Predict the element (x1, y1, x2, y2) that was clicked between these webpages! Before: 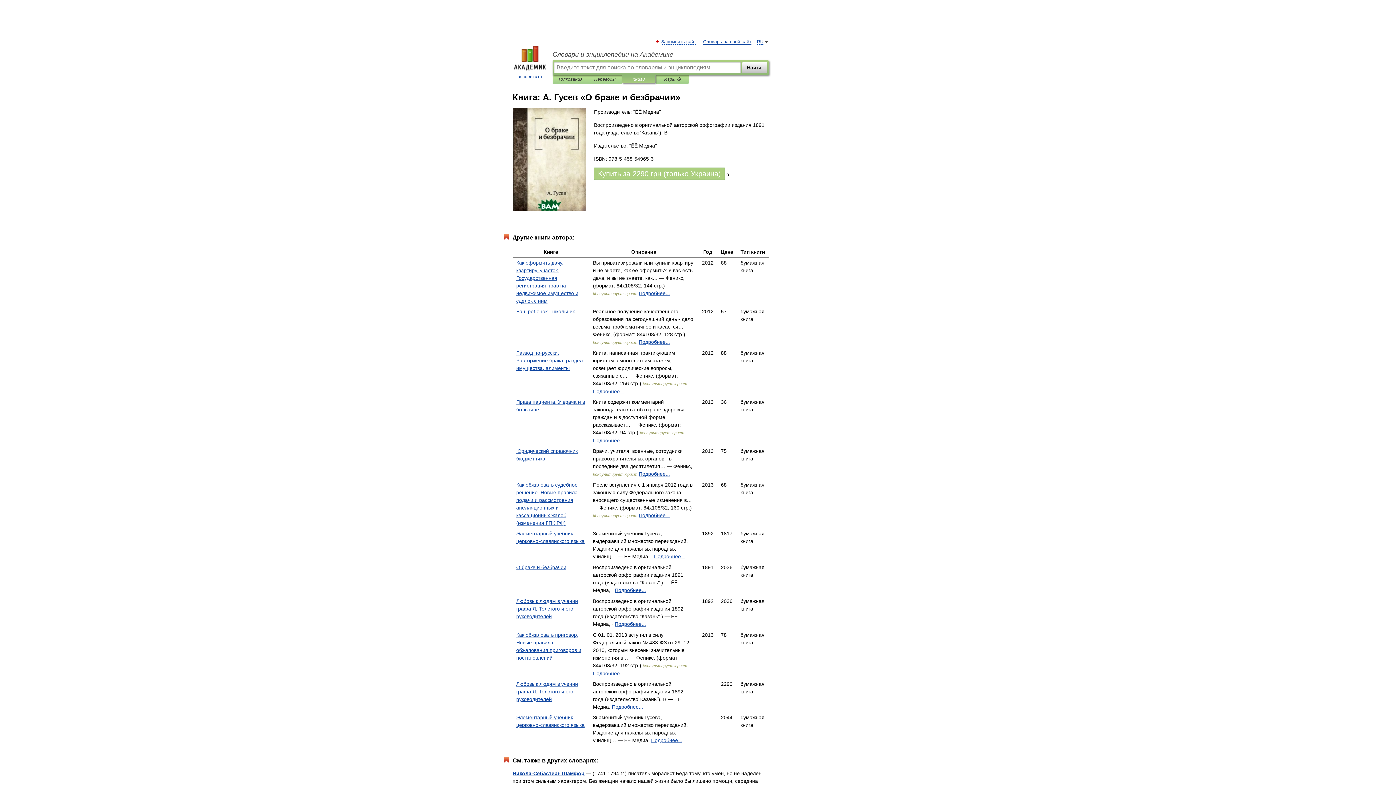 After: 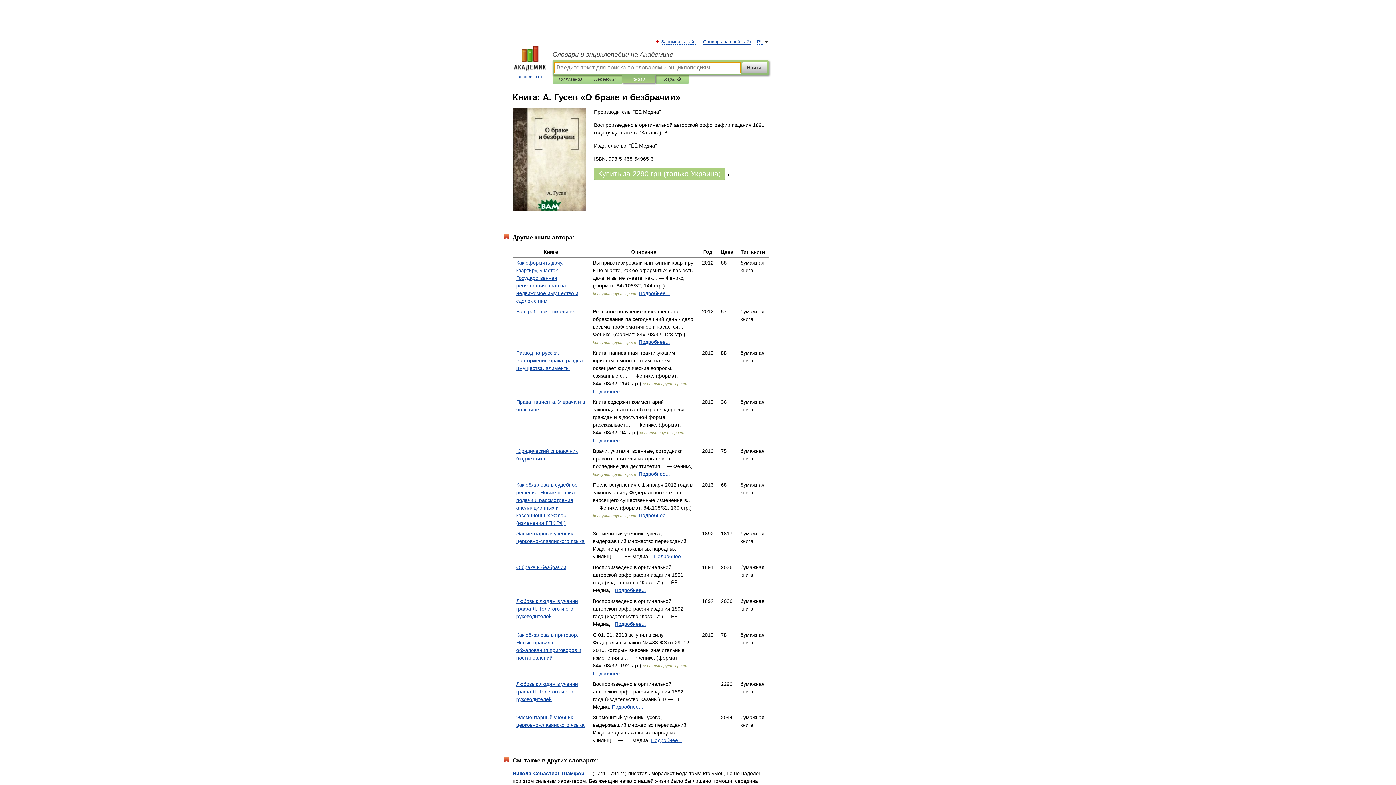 Action: bbox: (742, 61, 767, 73) label: Найти!